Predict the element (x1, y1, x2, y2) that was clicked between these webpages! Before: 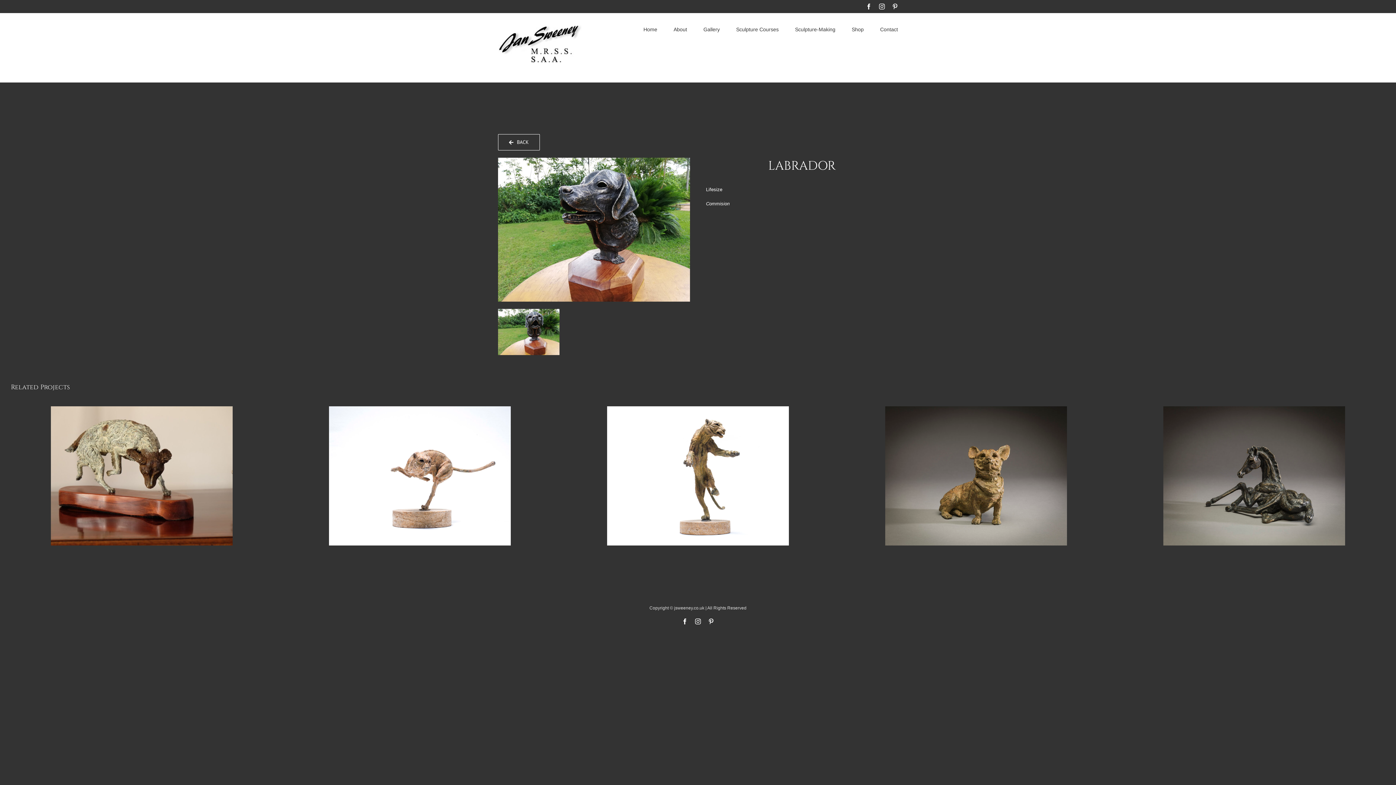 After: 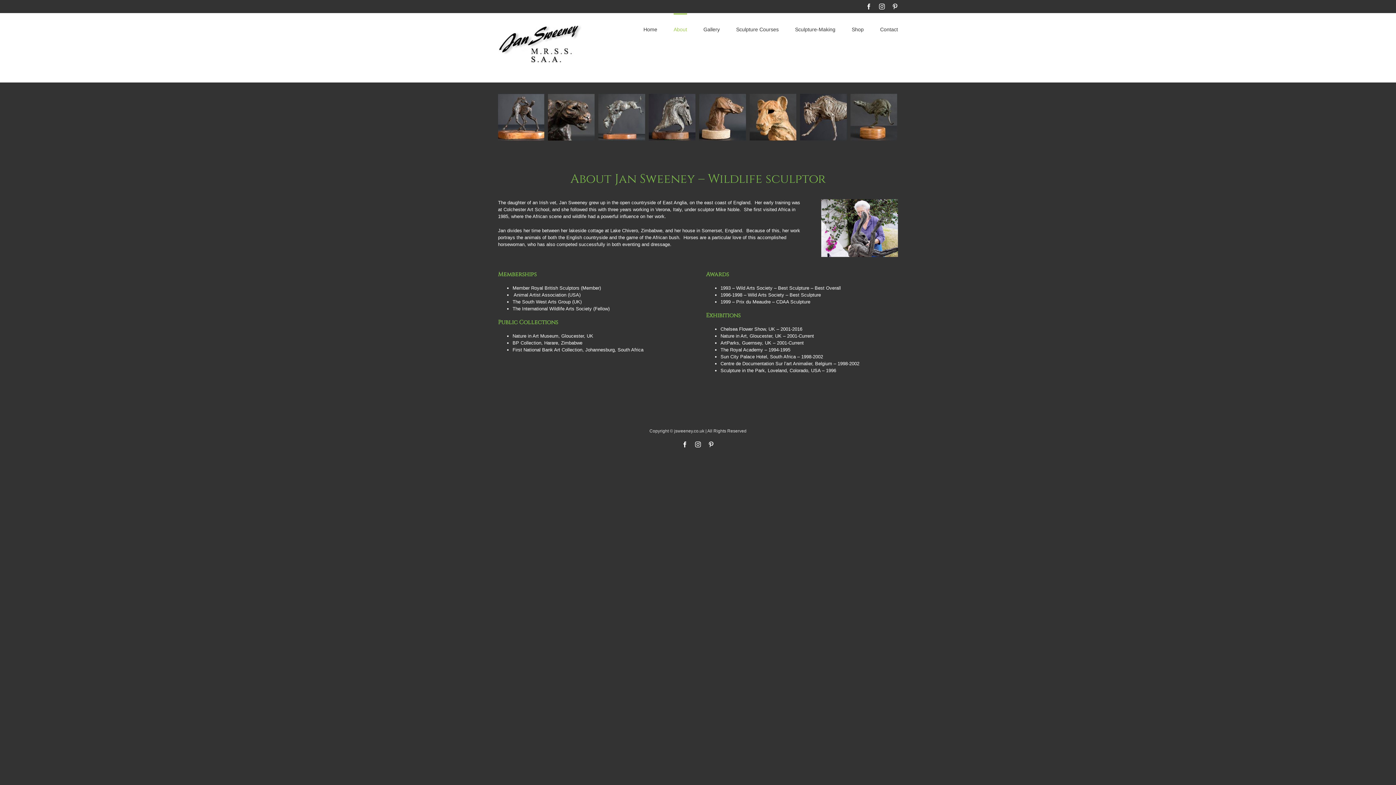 Action: label: About bbox: (673, 13, 687, 44)